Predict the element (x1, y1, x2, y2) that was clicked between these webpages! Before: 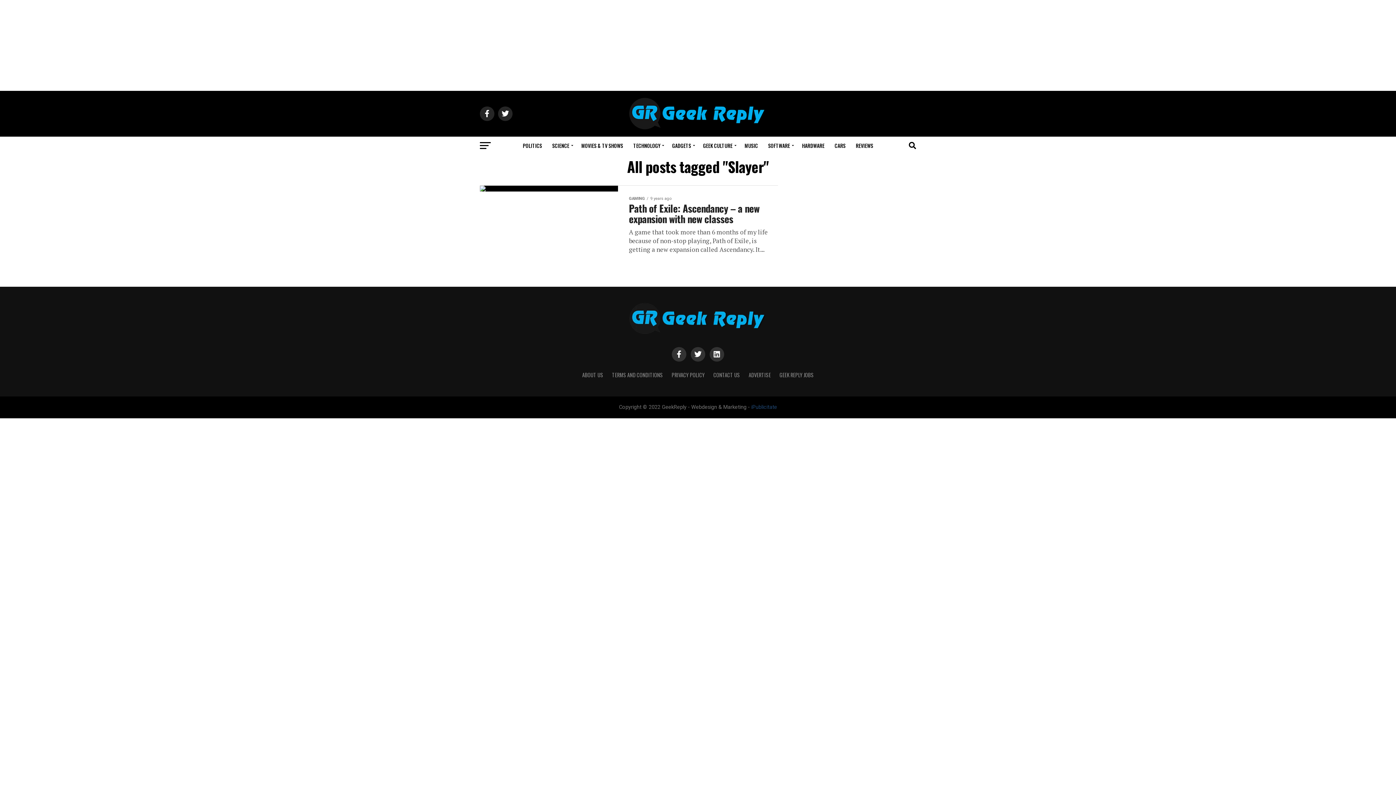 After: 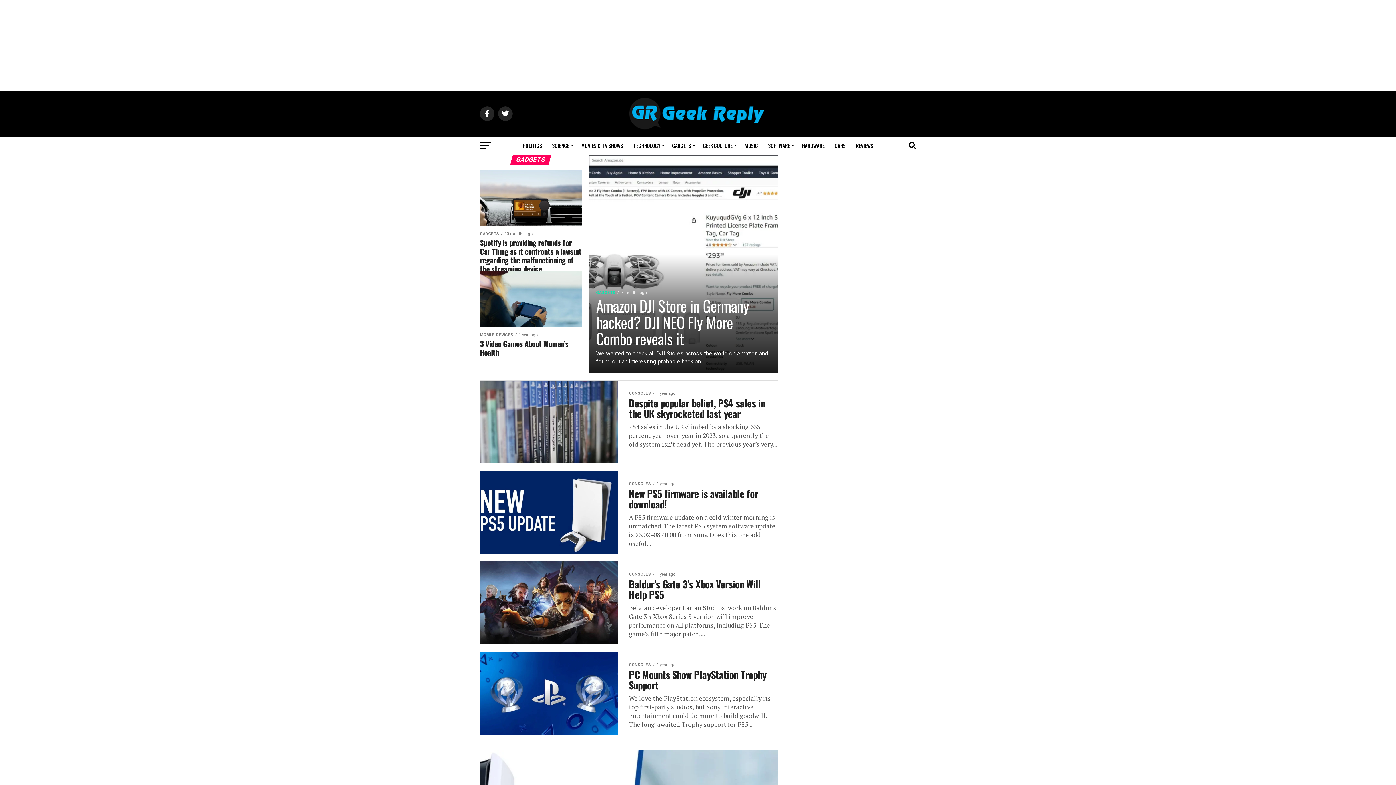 Action: bbox: (668, 136, 697, 154) label: GADGETS